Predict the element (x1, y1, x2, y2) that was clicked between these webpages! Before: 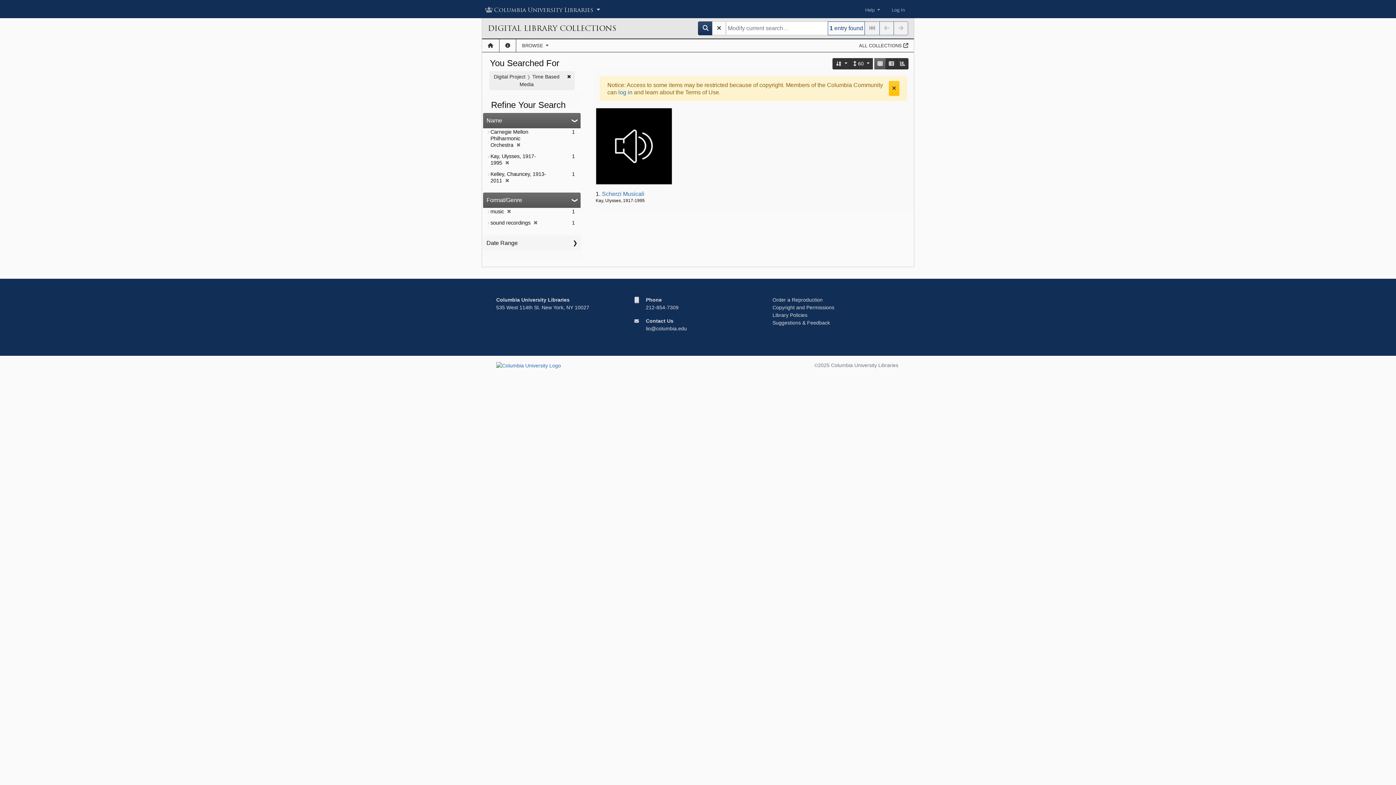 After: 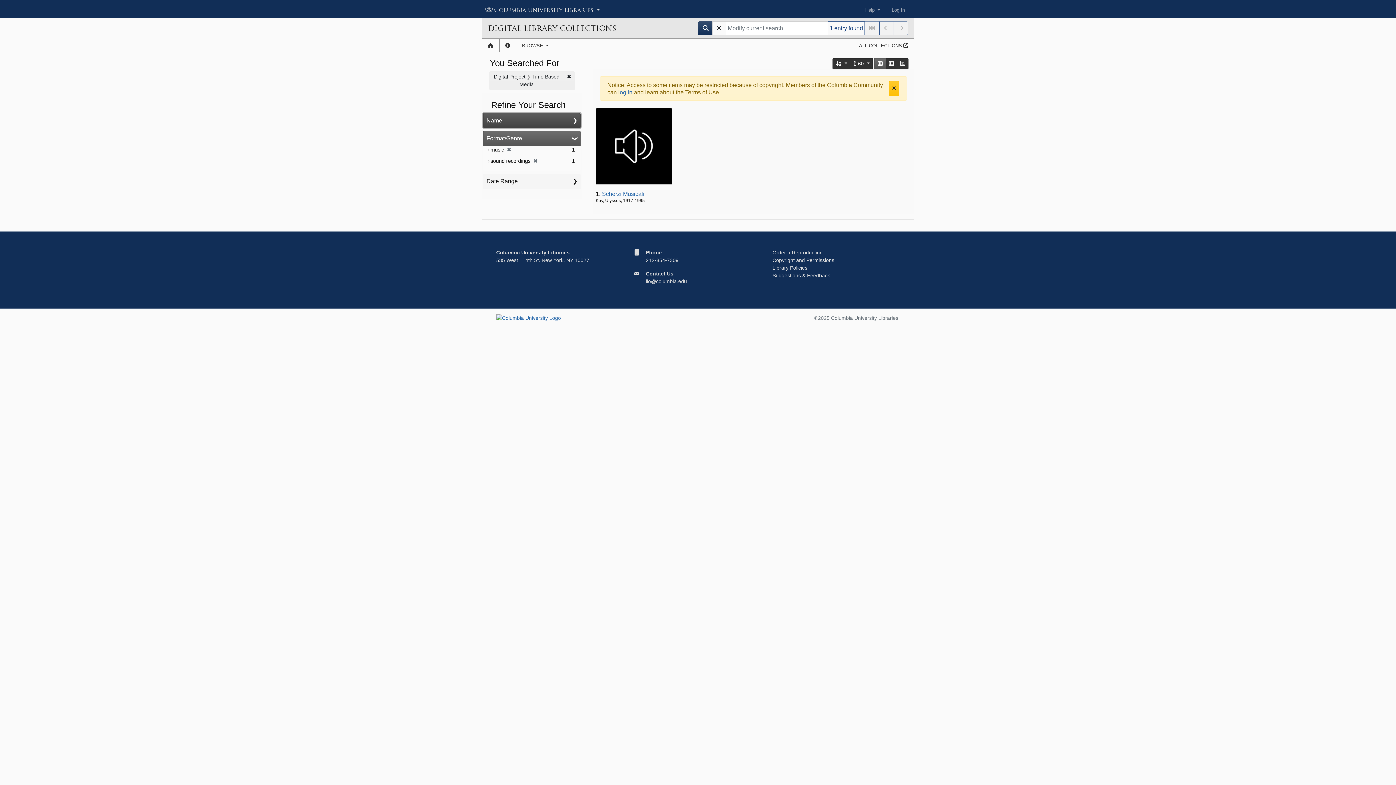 Action: bbox: (483, 113, 580, 128) label: Name